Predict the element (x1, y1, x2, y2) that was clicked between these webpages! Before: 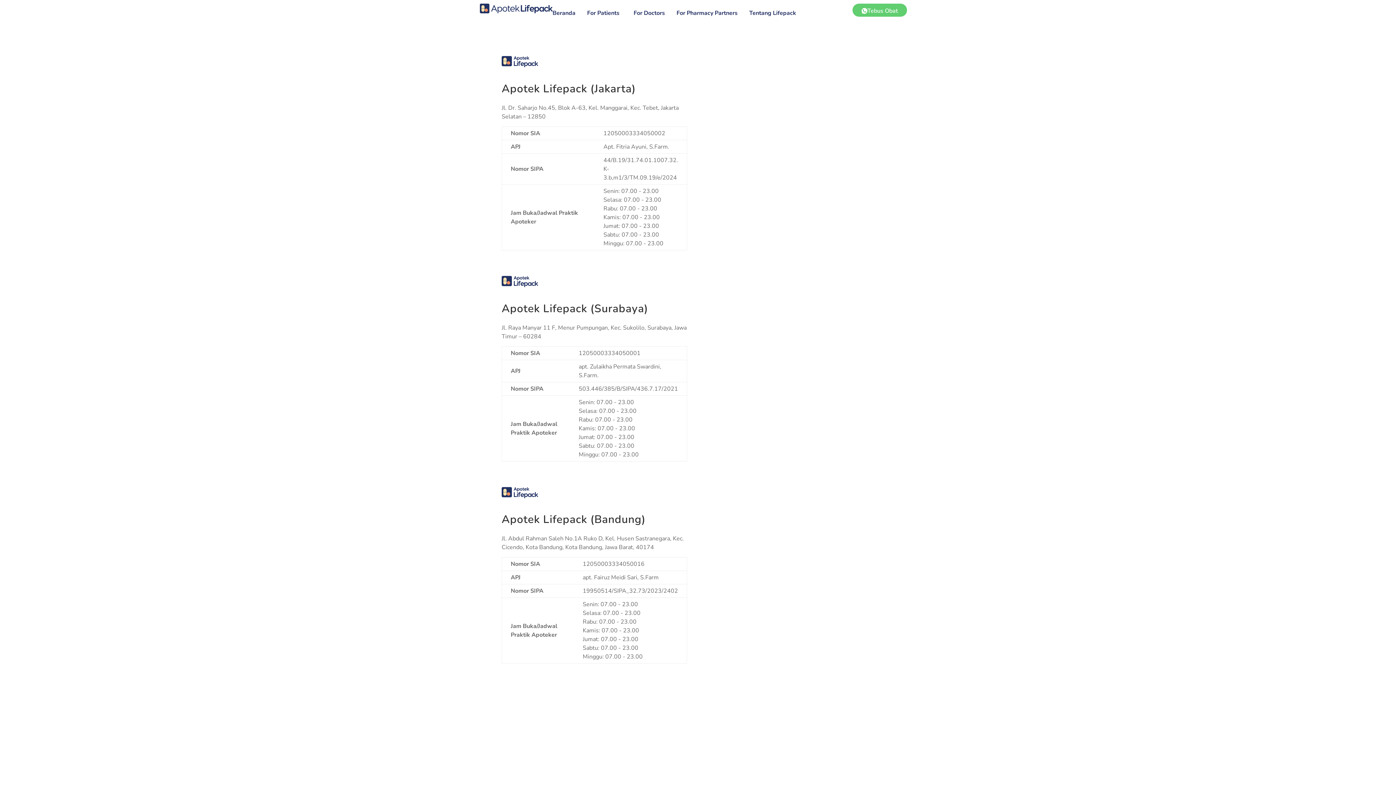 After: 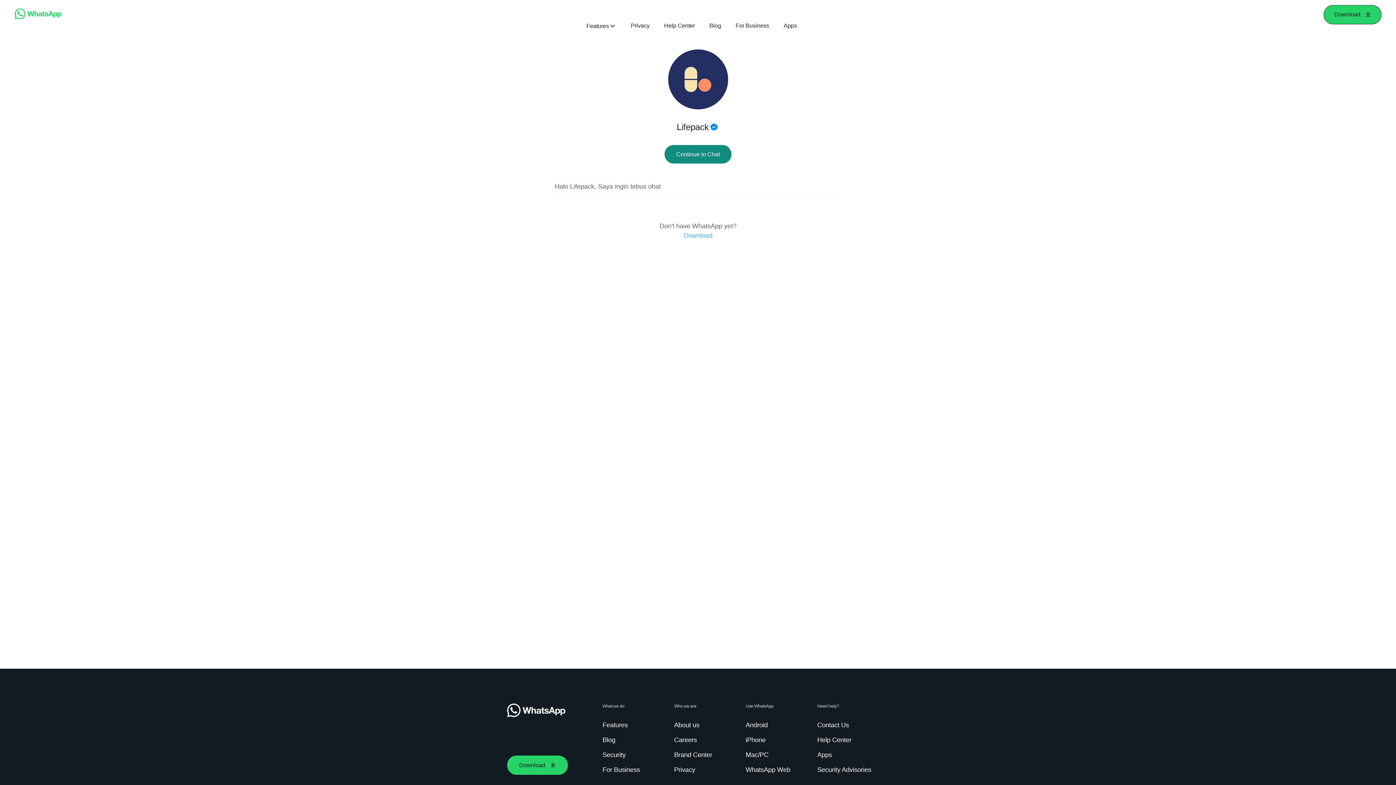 Action: bbox: (852, 3, 907, 16) label: Tebus Obat